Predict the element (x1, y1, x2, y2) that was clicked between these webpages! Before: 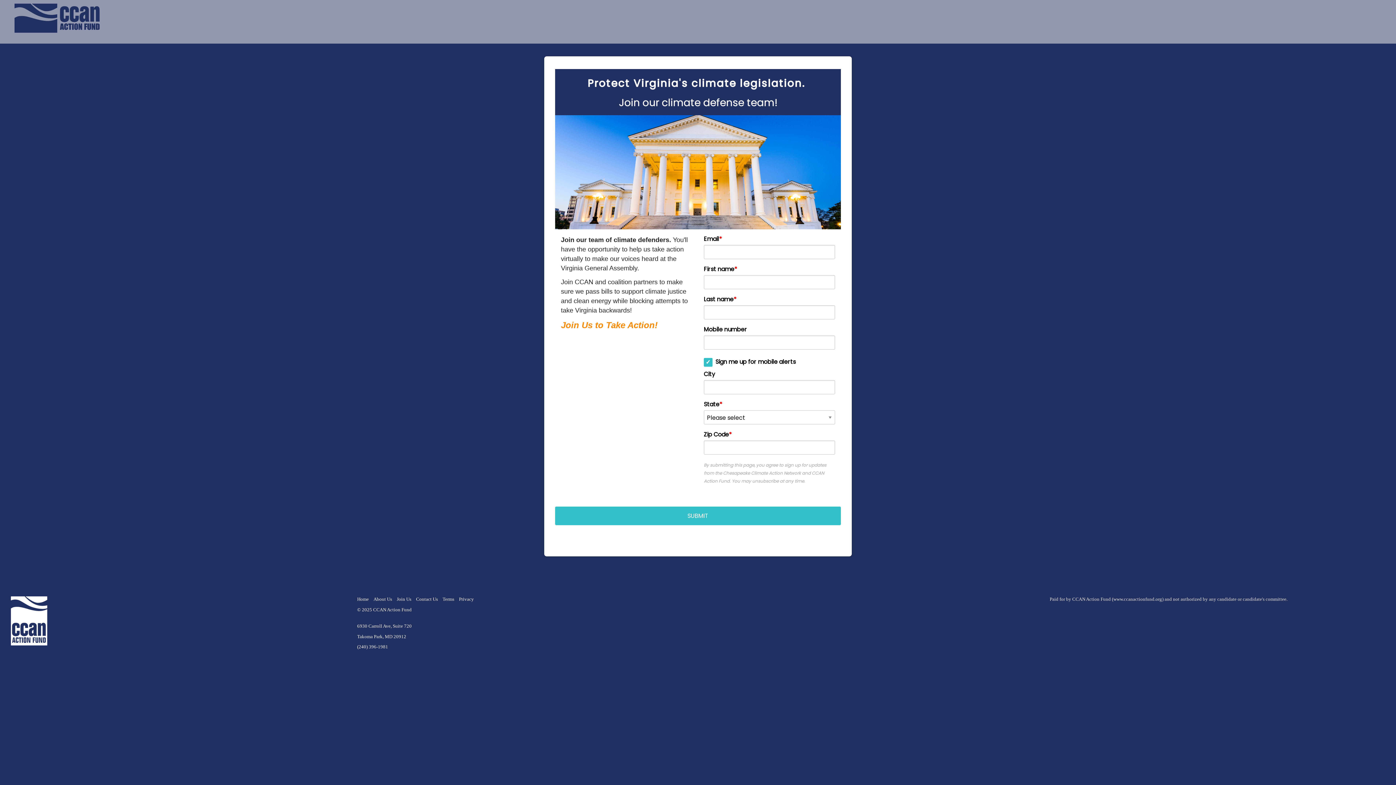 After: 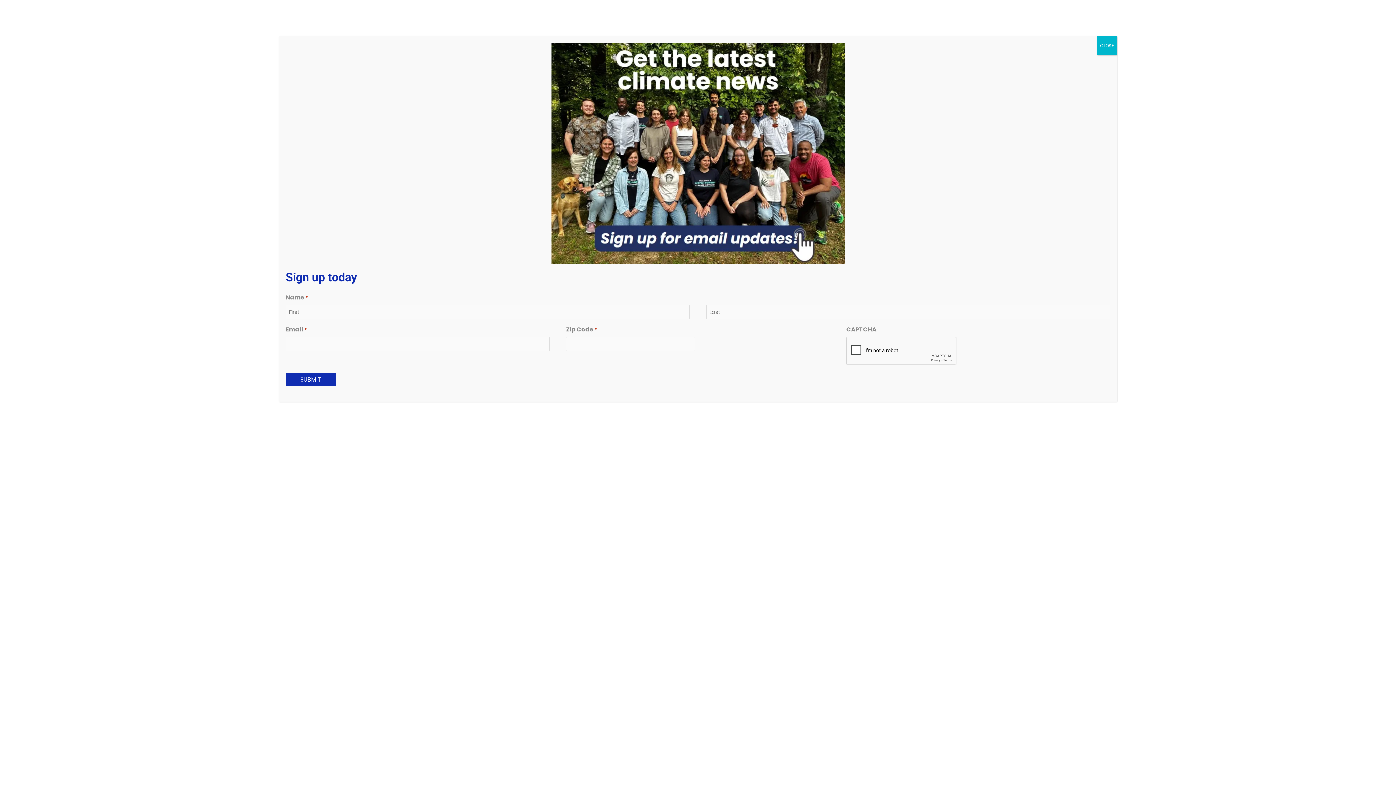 Action: label: Contact Us bbox: (416, 597, 438, 602)